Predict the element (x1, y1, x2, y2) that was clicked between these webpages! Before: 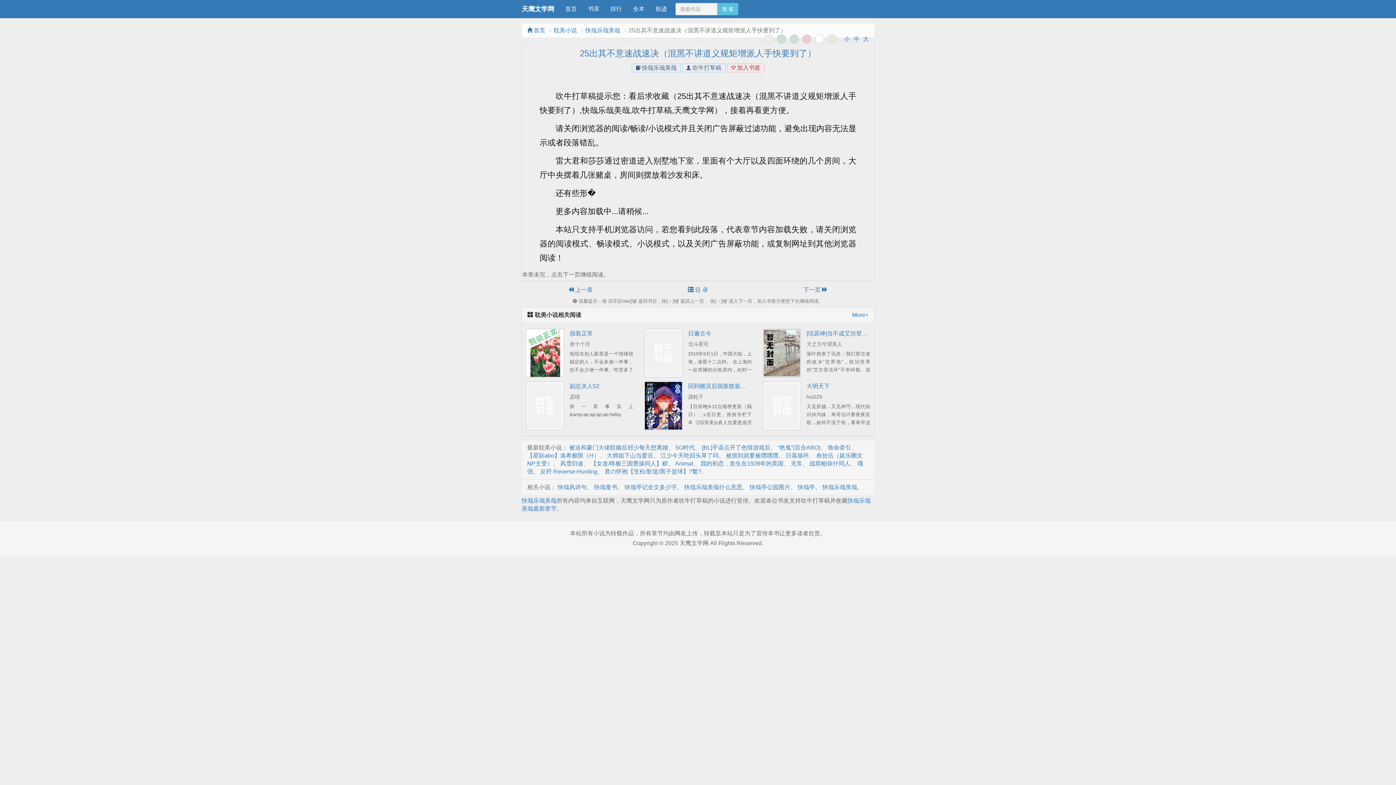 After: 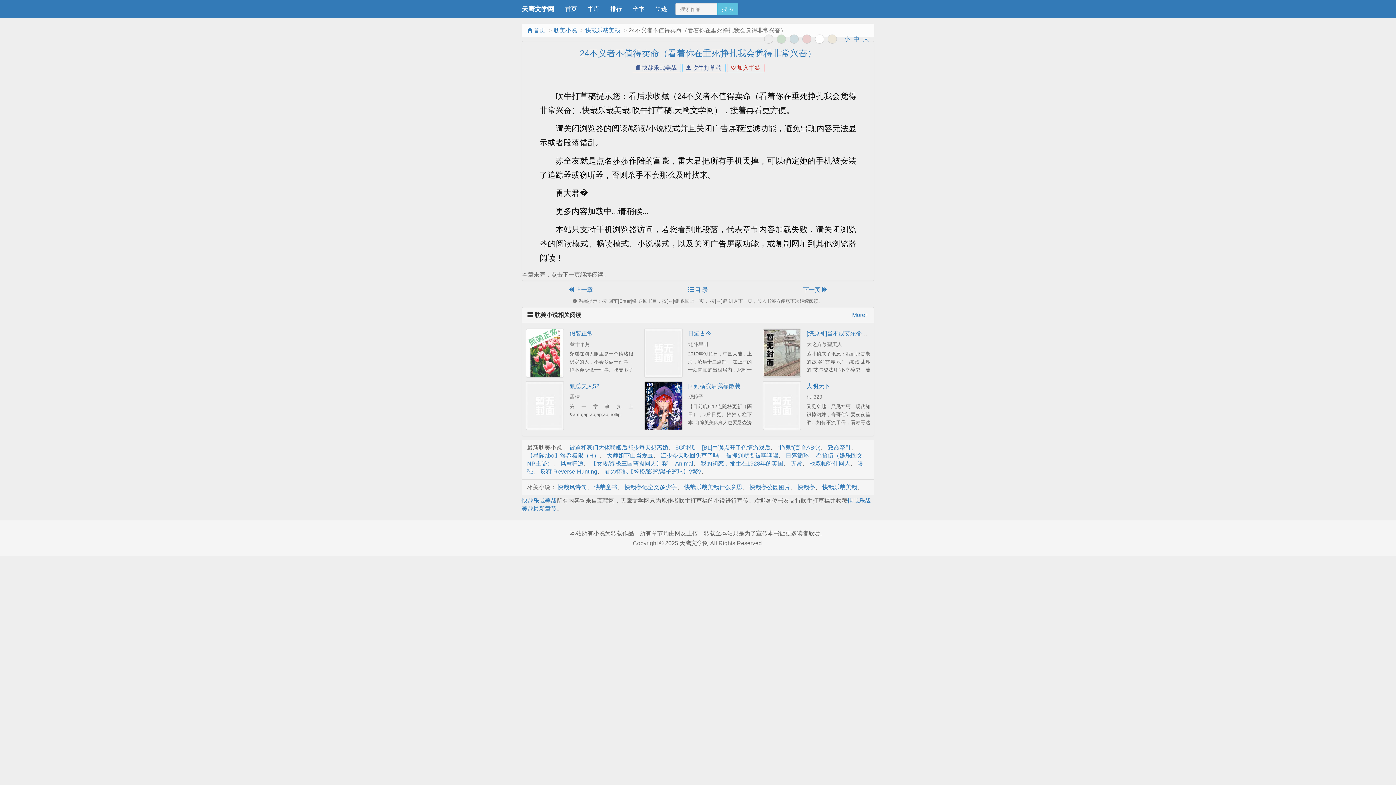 Action: bbox: (521, 284, 639, 295) label:  上一章